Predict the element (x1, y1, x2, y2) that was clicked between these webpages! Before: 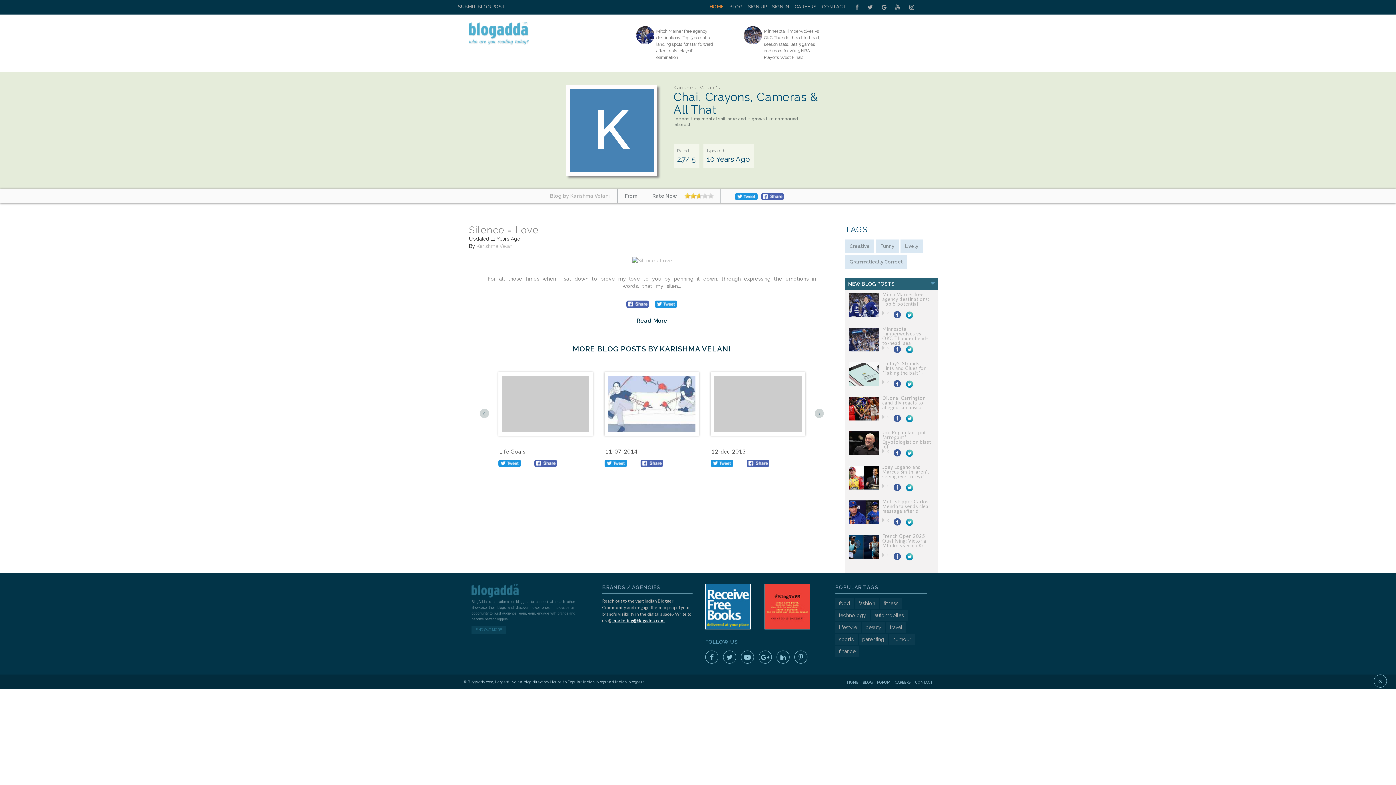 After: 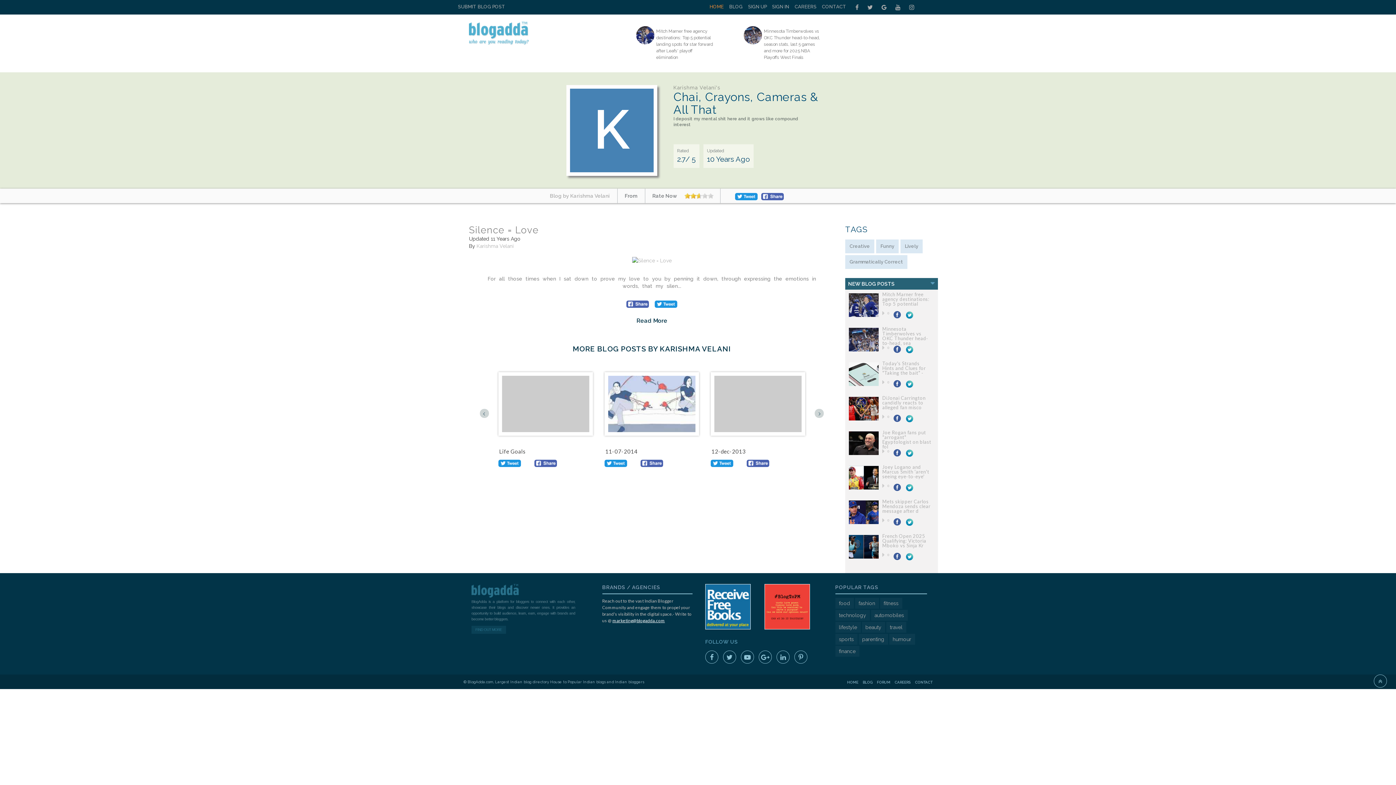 Action: bbox: (1374, 674, 1387, 688)